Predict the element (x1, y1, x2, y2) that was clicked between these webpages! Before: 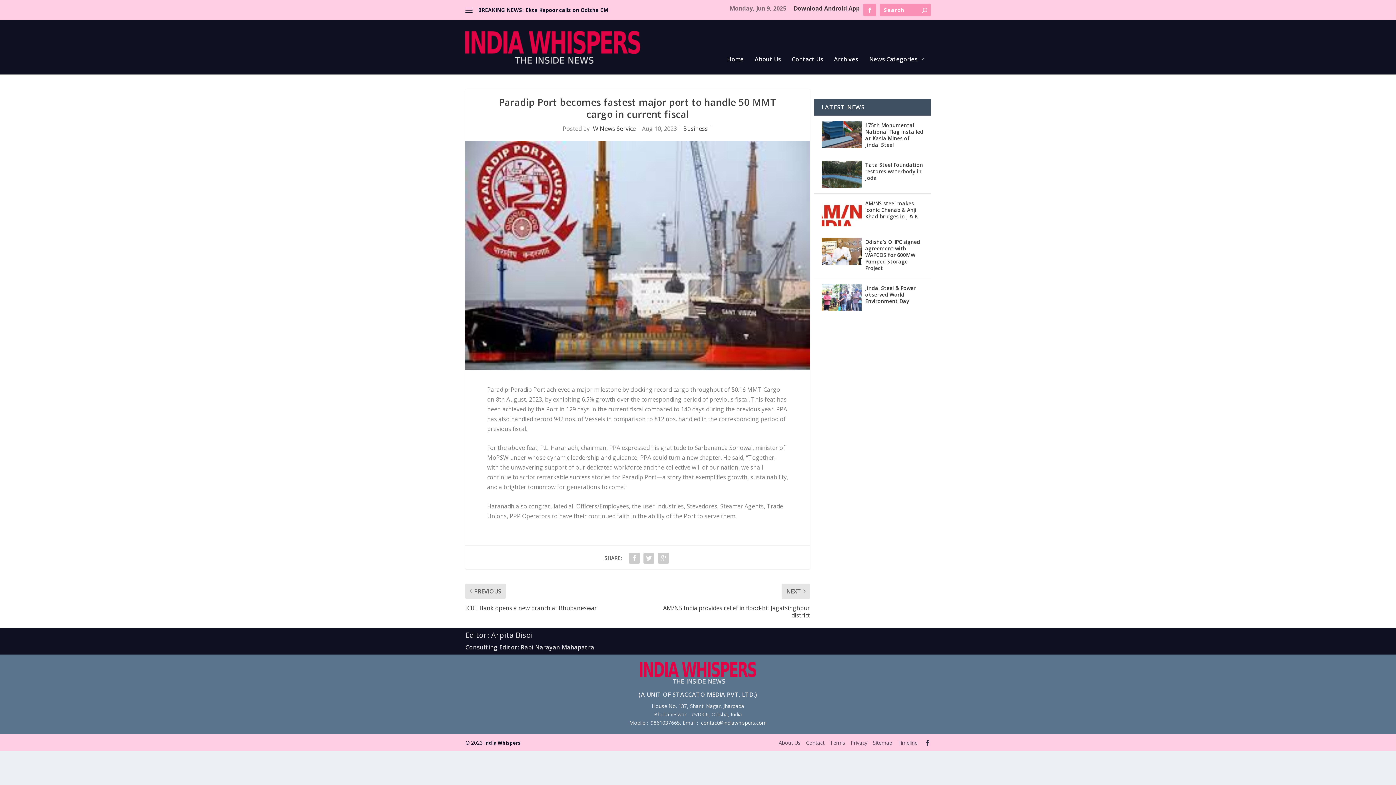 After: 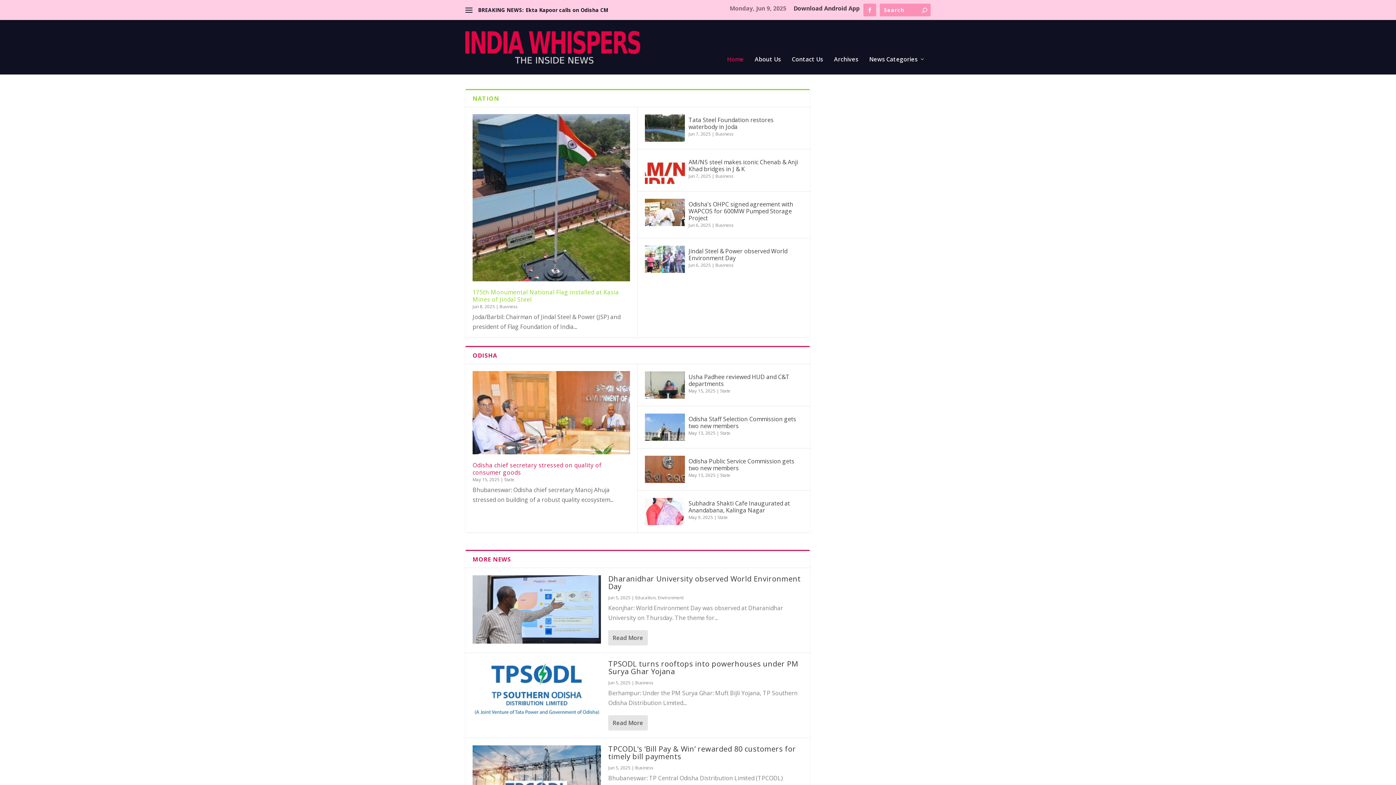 Action: bbox: (484, 740, 520, 746) label: India Whispers